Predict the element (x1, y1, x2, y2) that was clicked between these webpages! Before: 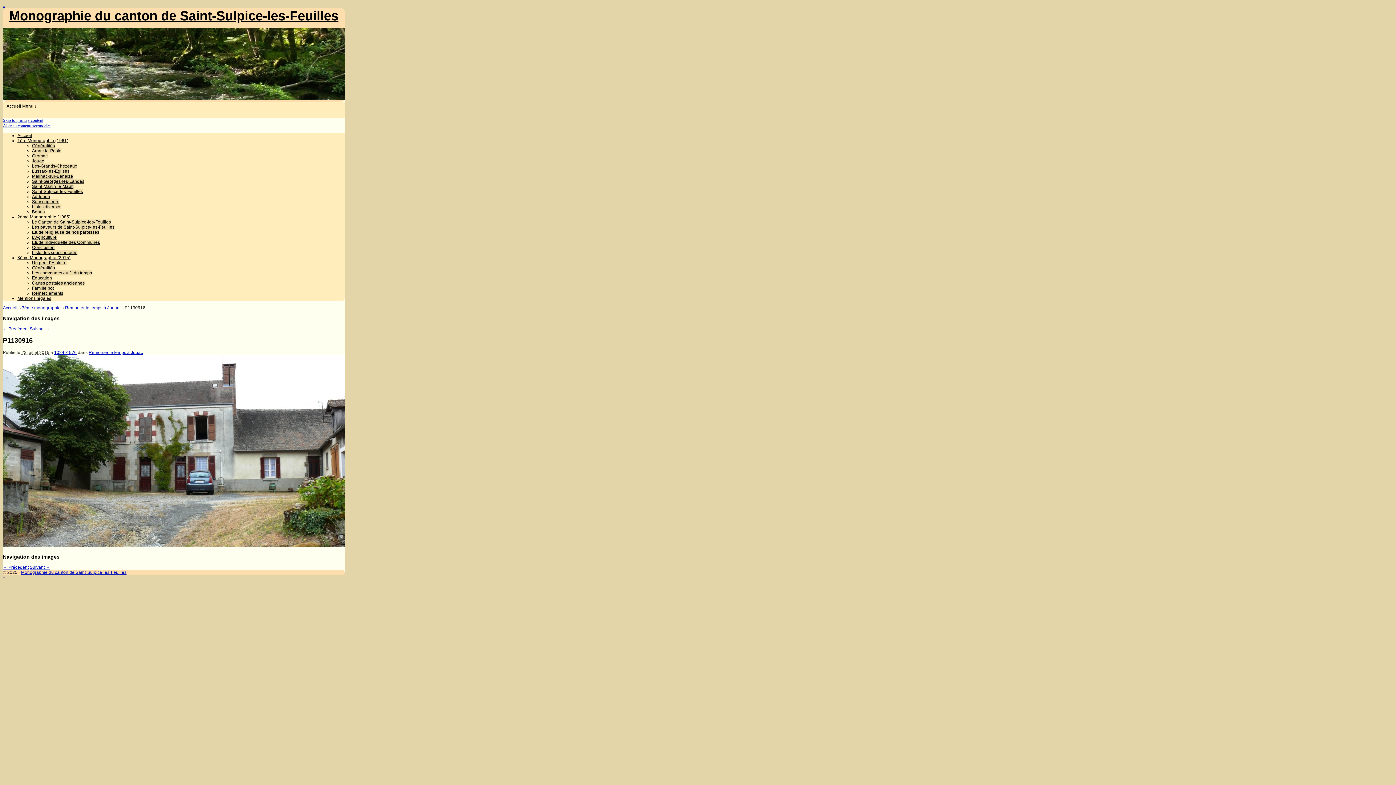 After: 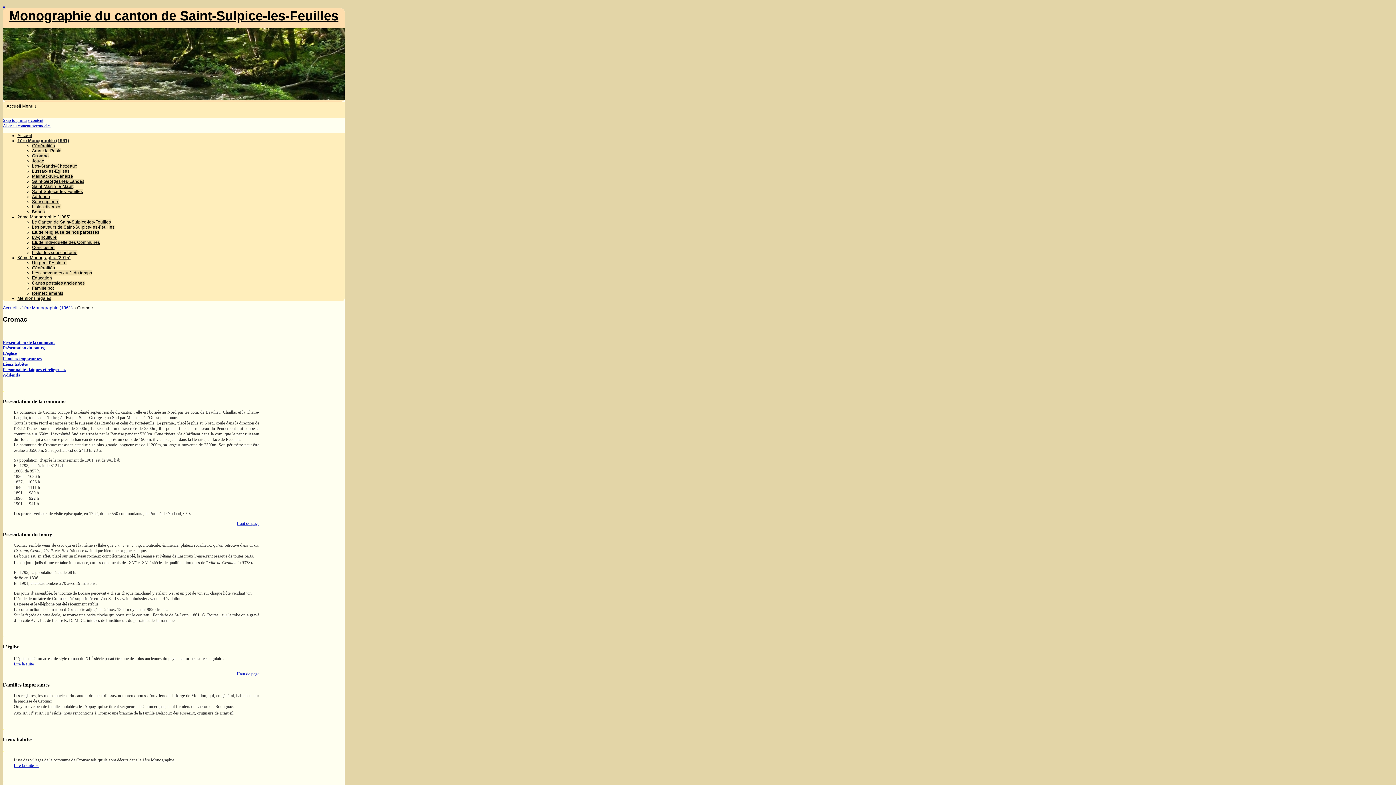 Action: bbox: (32, 153, 47, 158) label: Cromac